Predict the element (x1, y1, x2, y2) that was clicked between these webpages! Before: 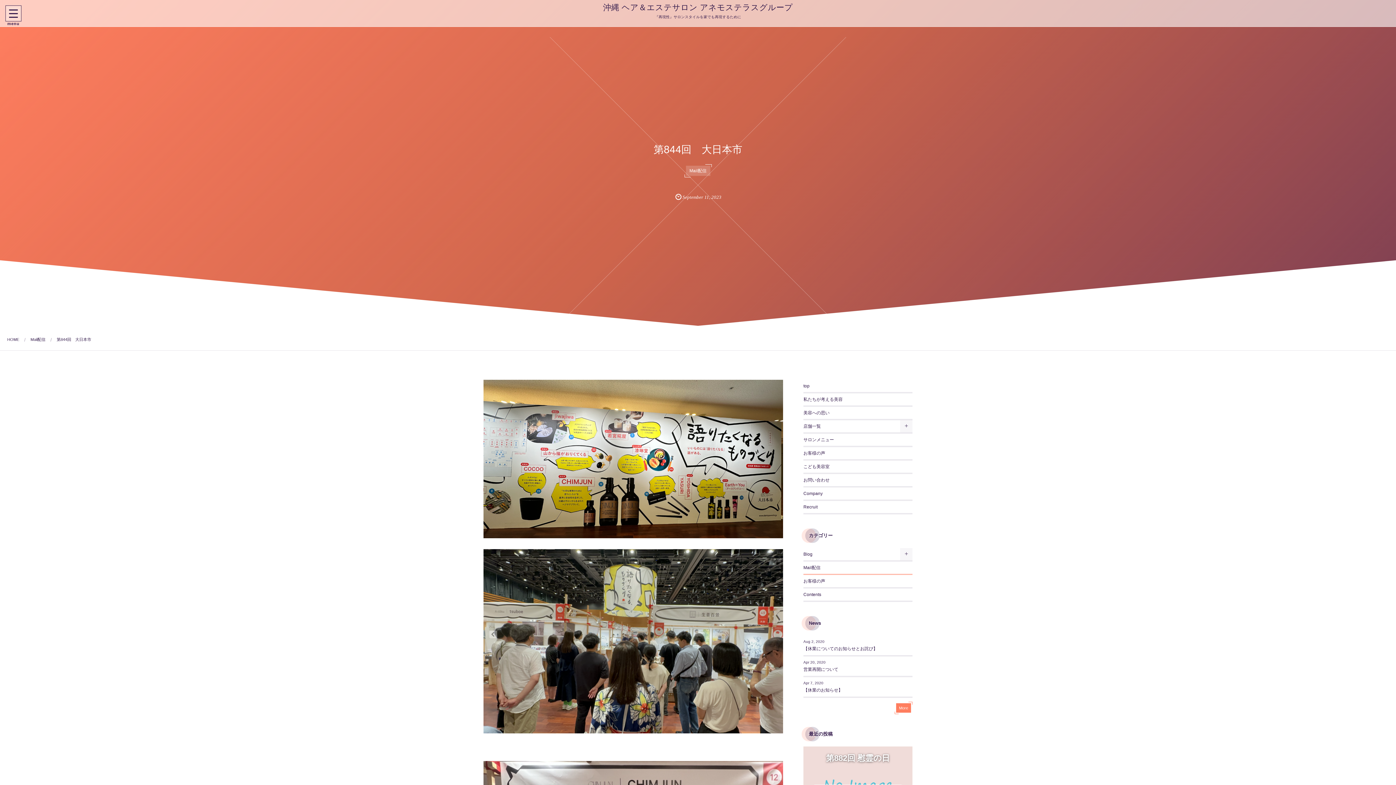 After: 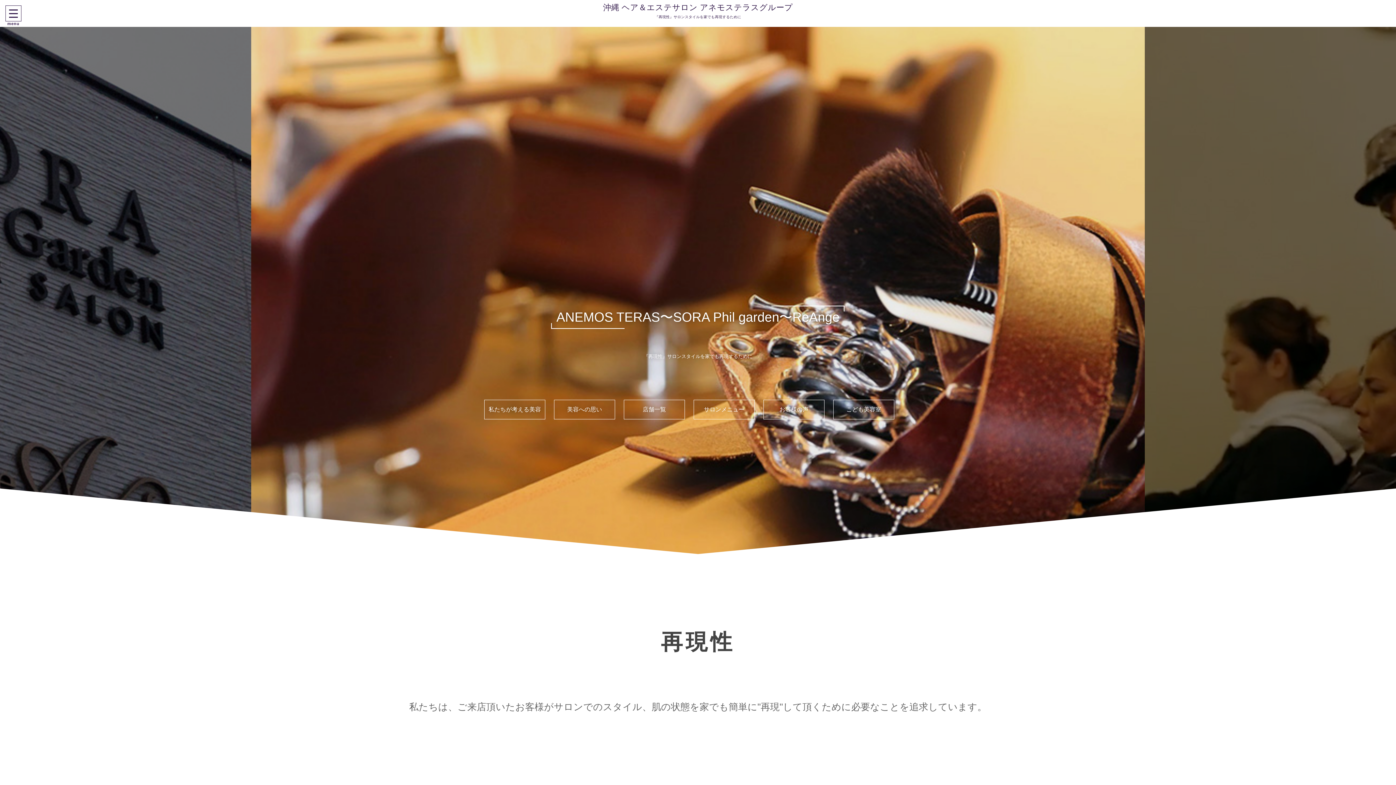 Action: label: HOME bbox: (7, 337, 19, 341)